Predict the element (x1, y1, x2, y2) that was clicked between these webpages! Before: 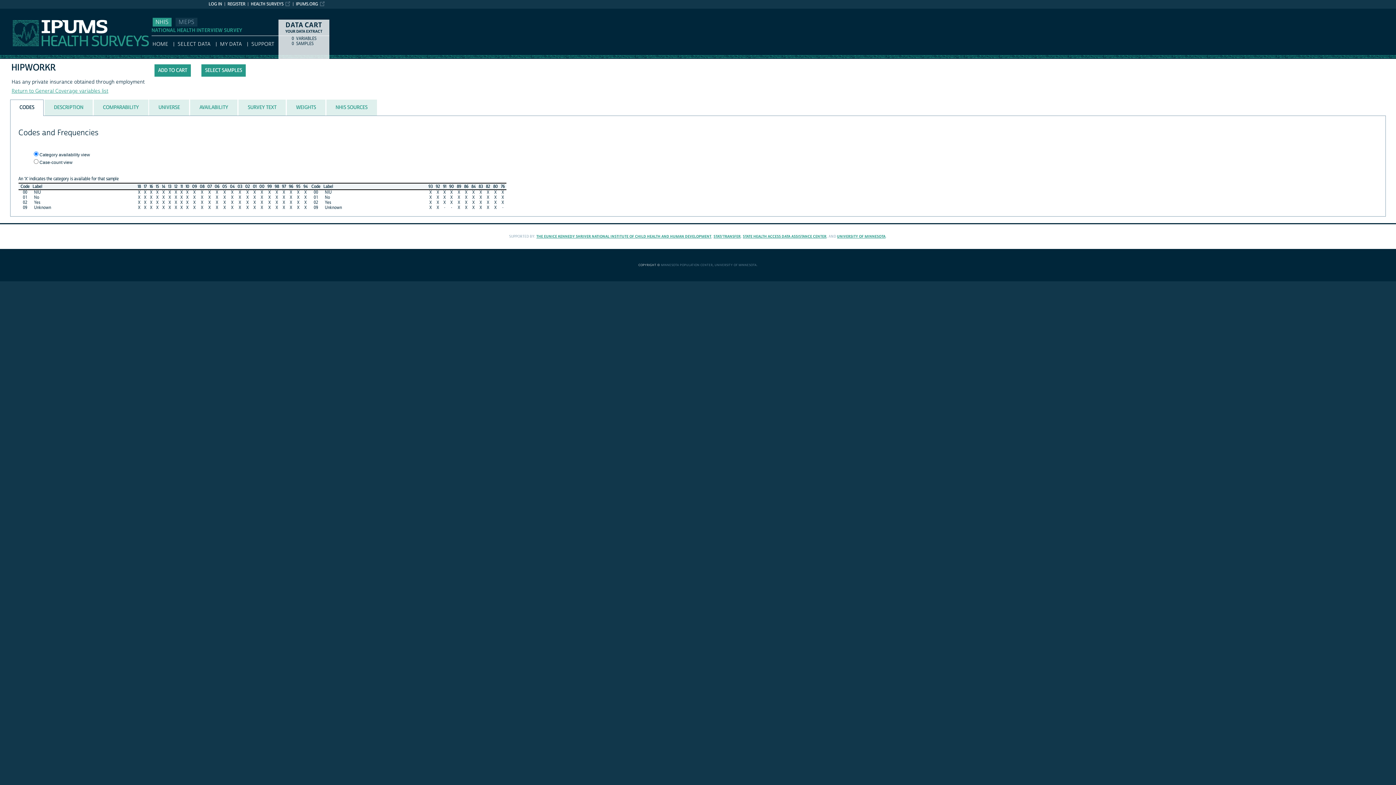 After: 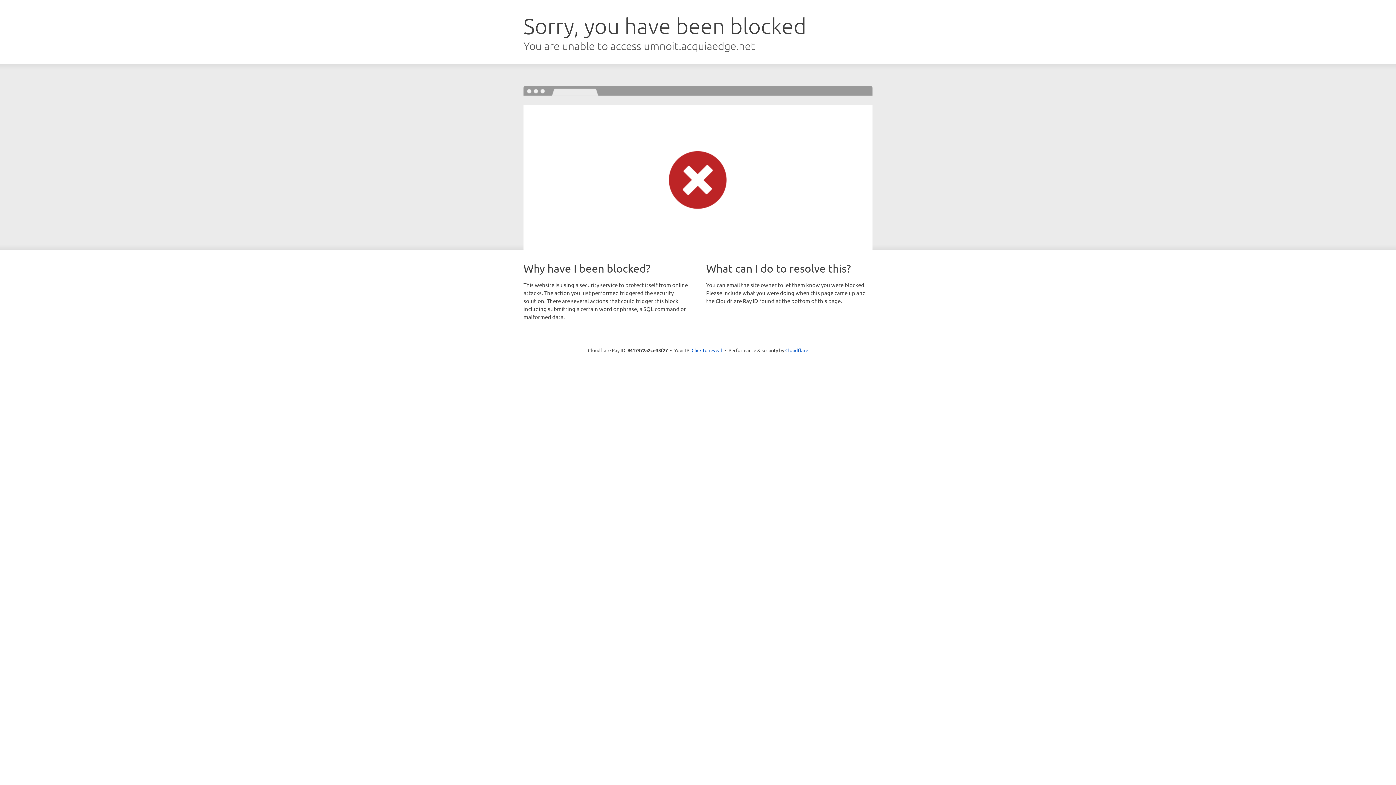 Action: label: STATE HEALTH ACCESS DATA ASSISTANCE CENTER bbox: (743, 234, 826, 238)